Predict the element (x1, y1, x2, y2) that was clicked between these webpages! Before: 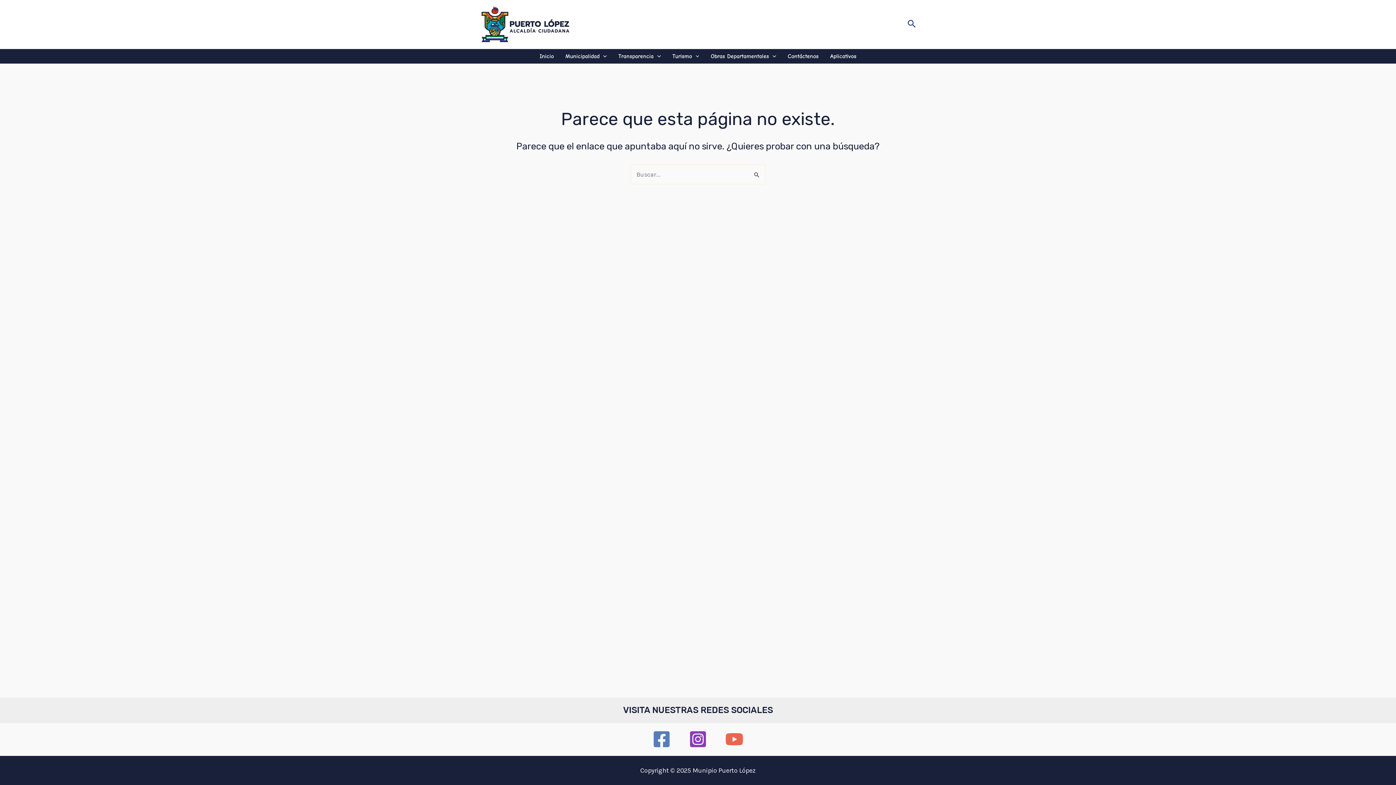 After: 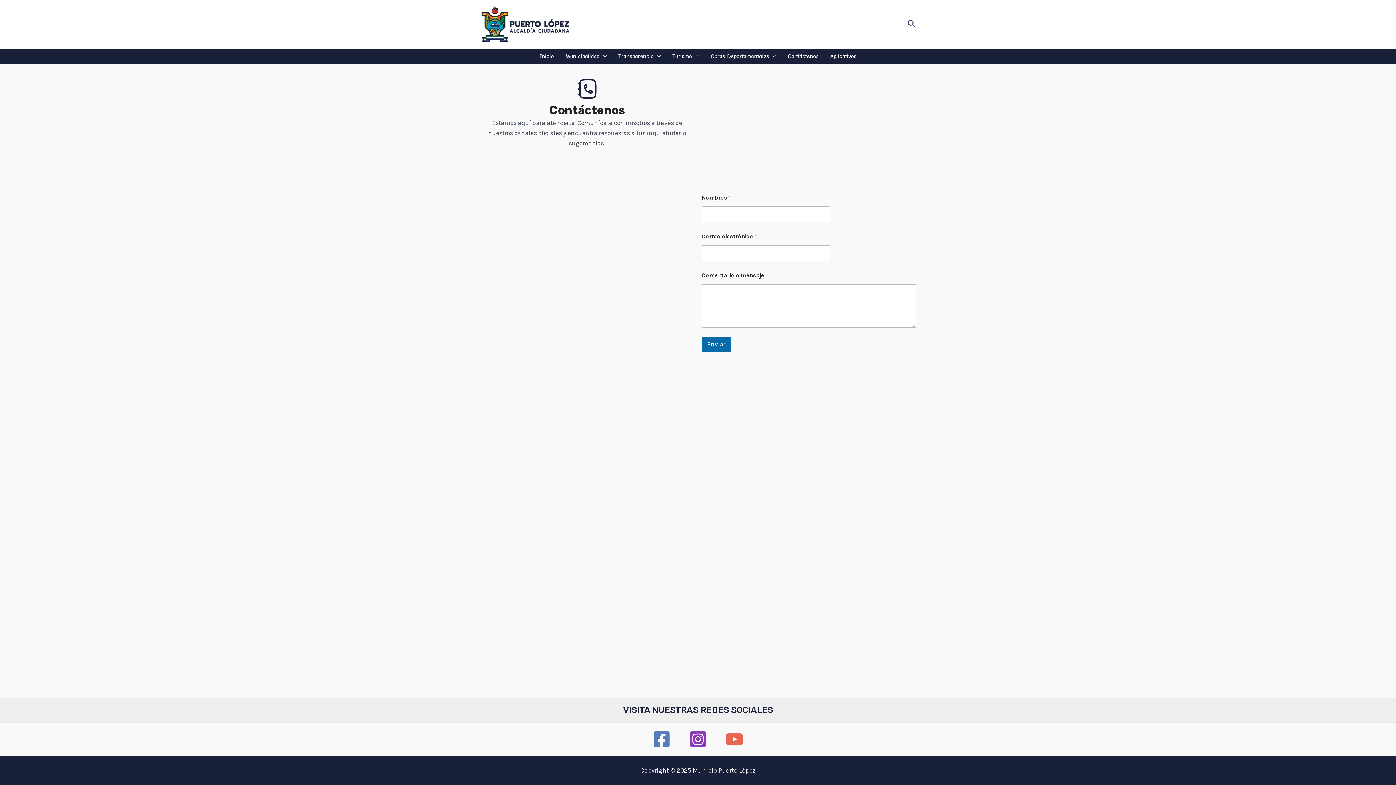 Action: label: Contáctenos bbox: (782, 48, 824, 63)